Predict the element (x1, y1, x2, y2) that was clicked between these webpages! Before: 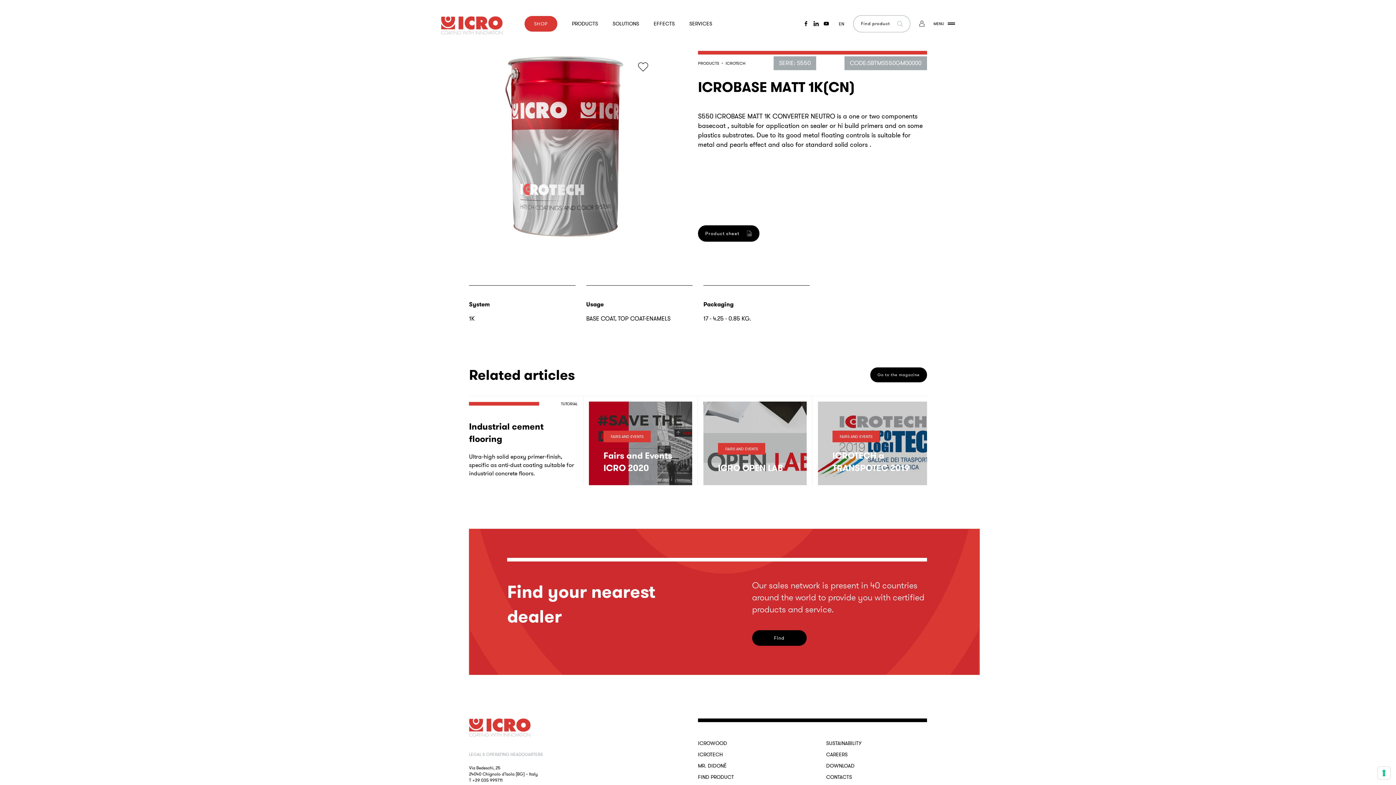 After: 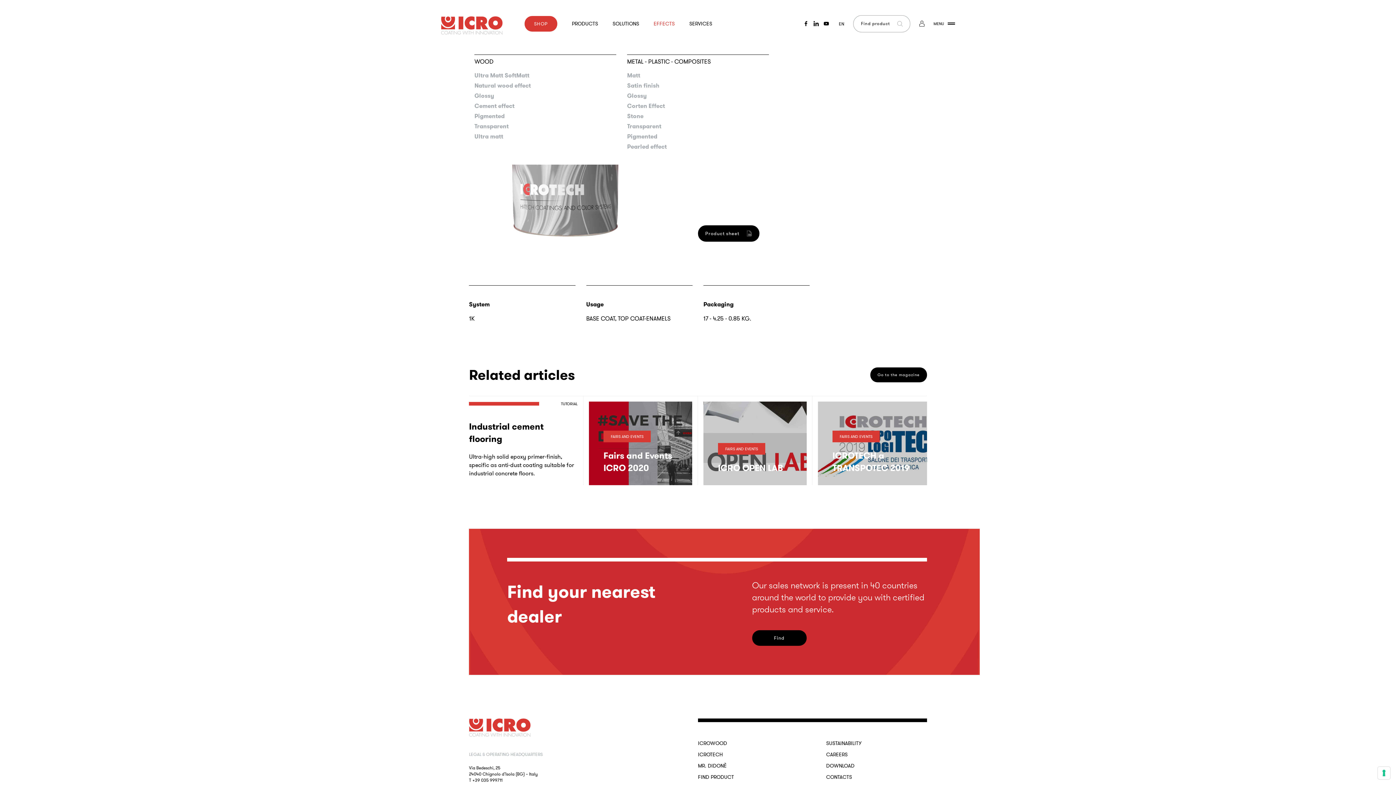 Action: bbox: (653, 20, 674, 27) label: EFFECTS